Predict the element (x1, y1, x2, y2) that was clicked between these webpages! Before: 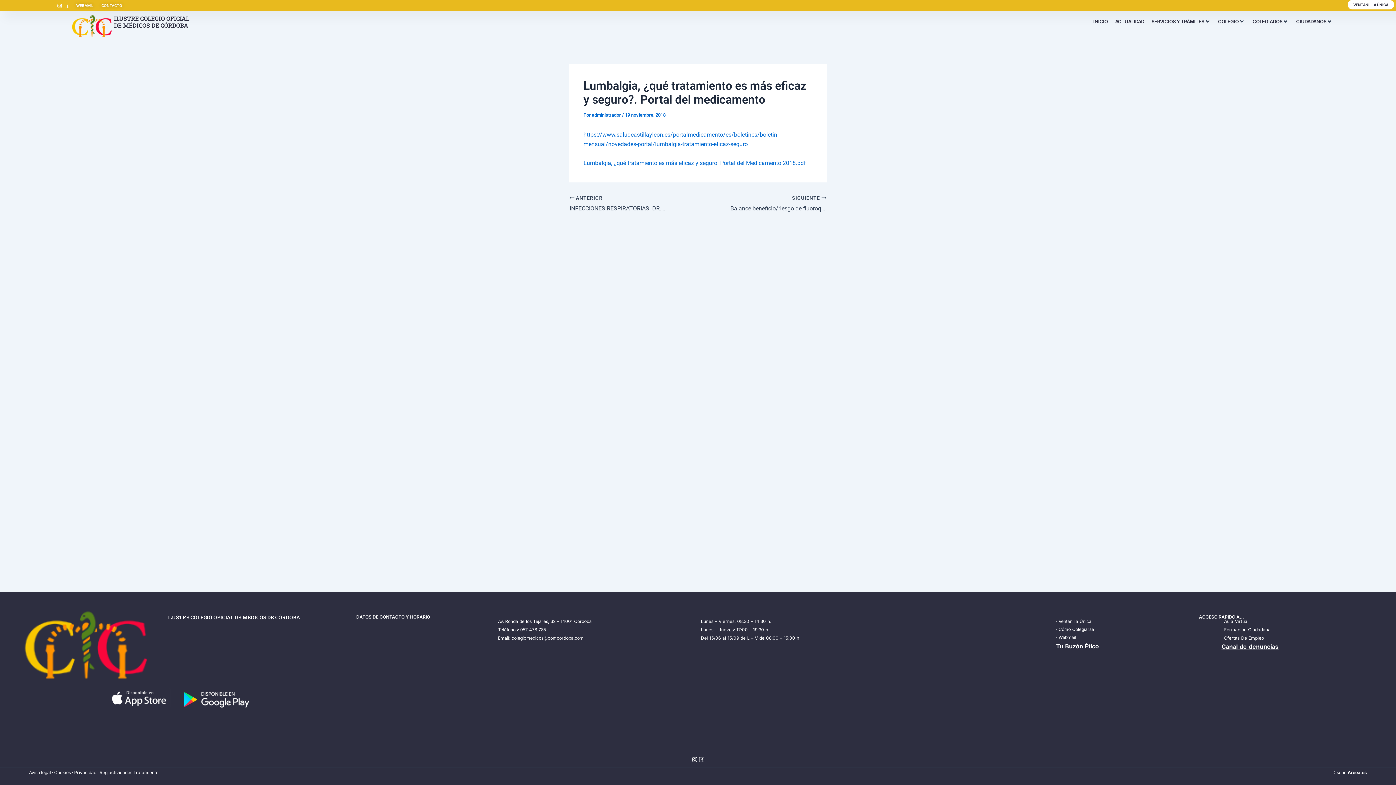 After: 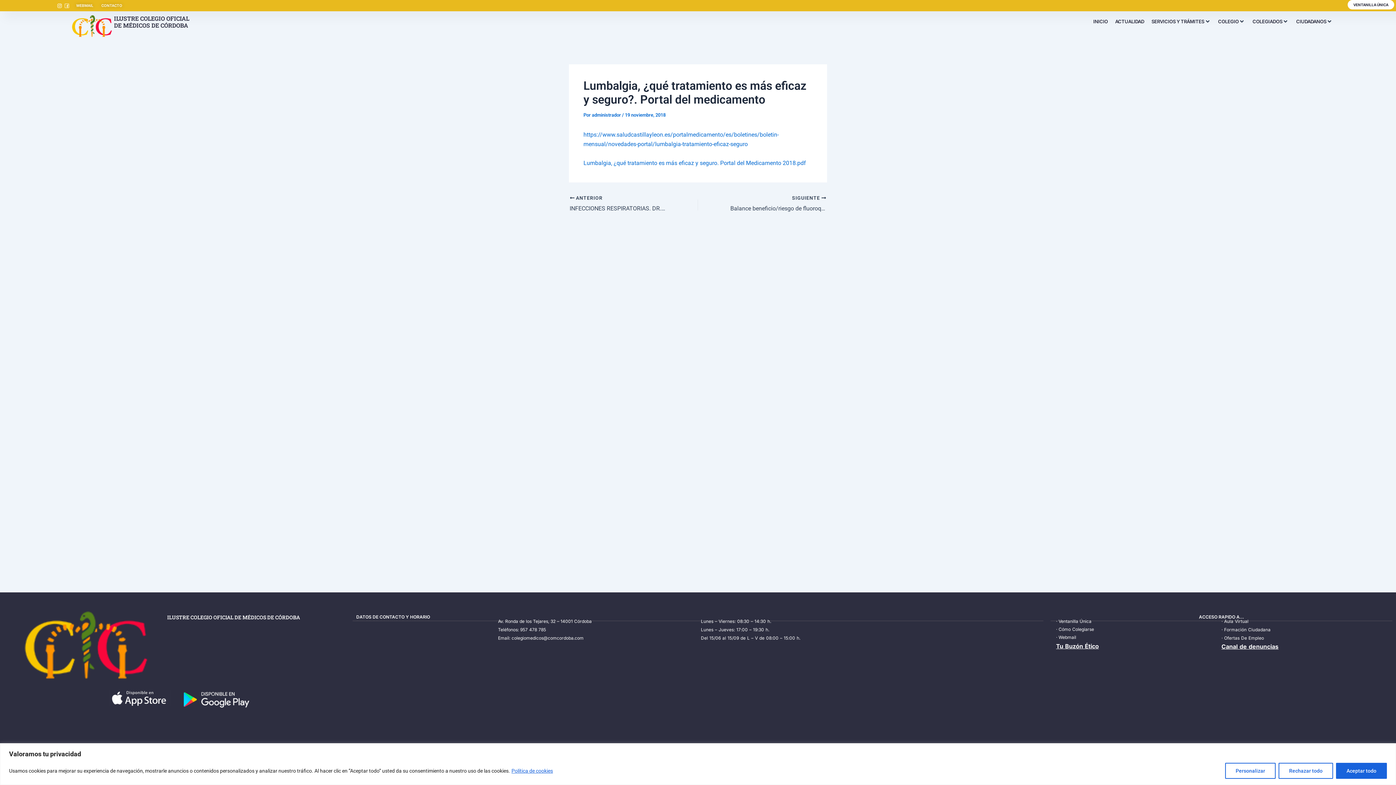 Action: bbox: (692, 757, 697, 762)